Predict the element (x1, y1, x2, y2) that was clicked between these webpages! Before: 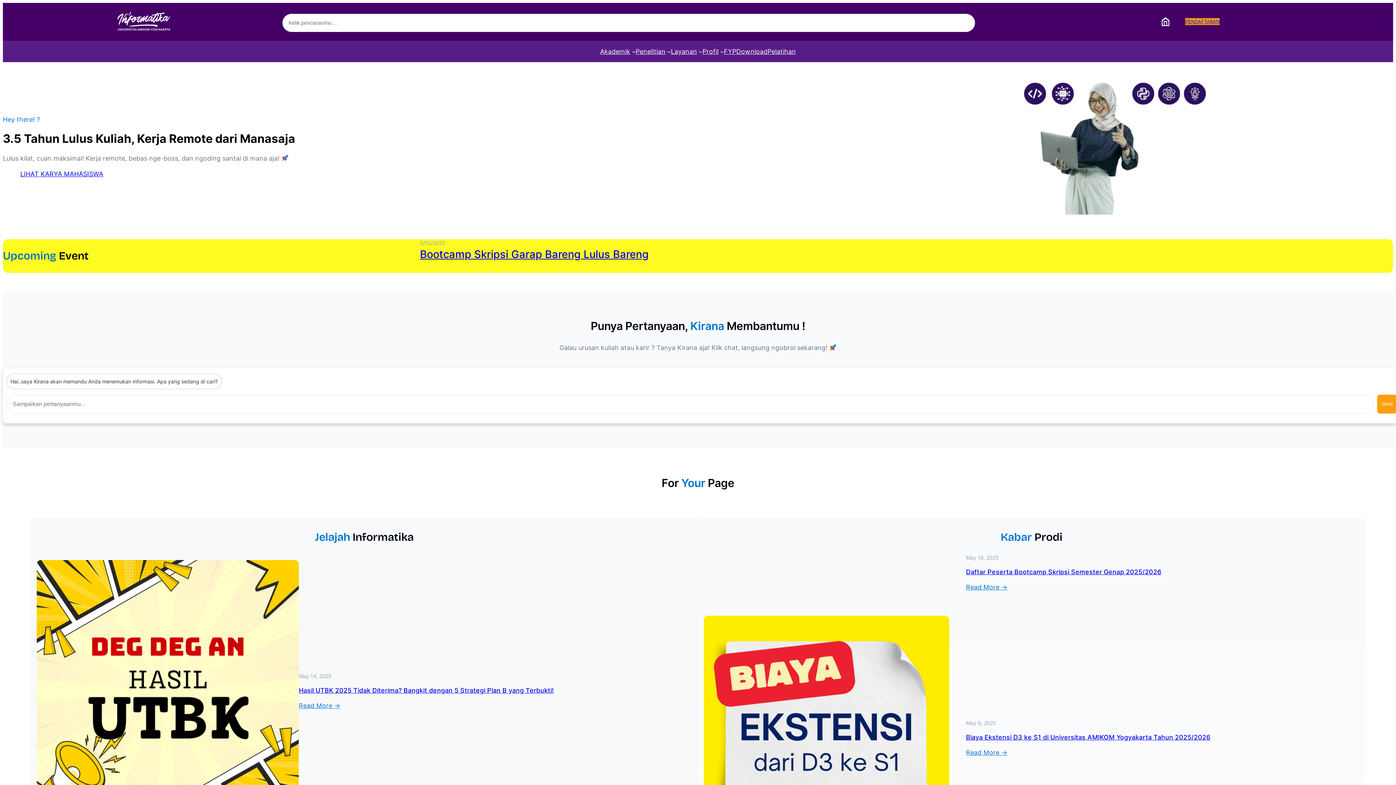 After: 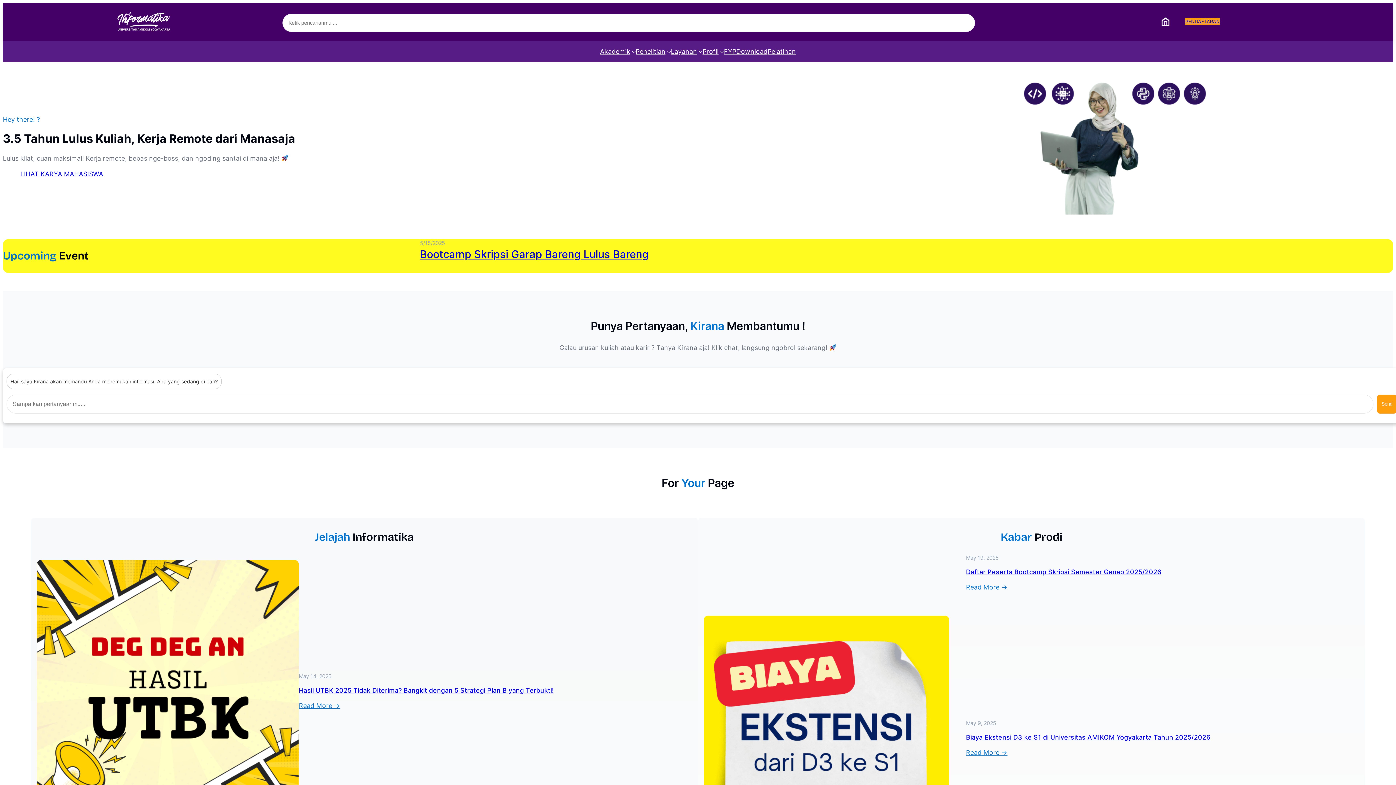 Action: bbox: (1185, 18, 1220, 25) label: PENDAFTARAN